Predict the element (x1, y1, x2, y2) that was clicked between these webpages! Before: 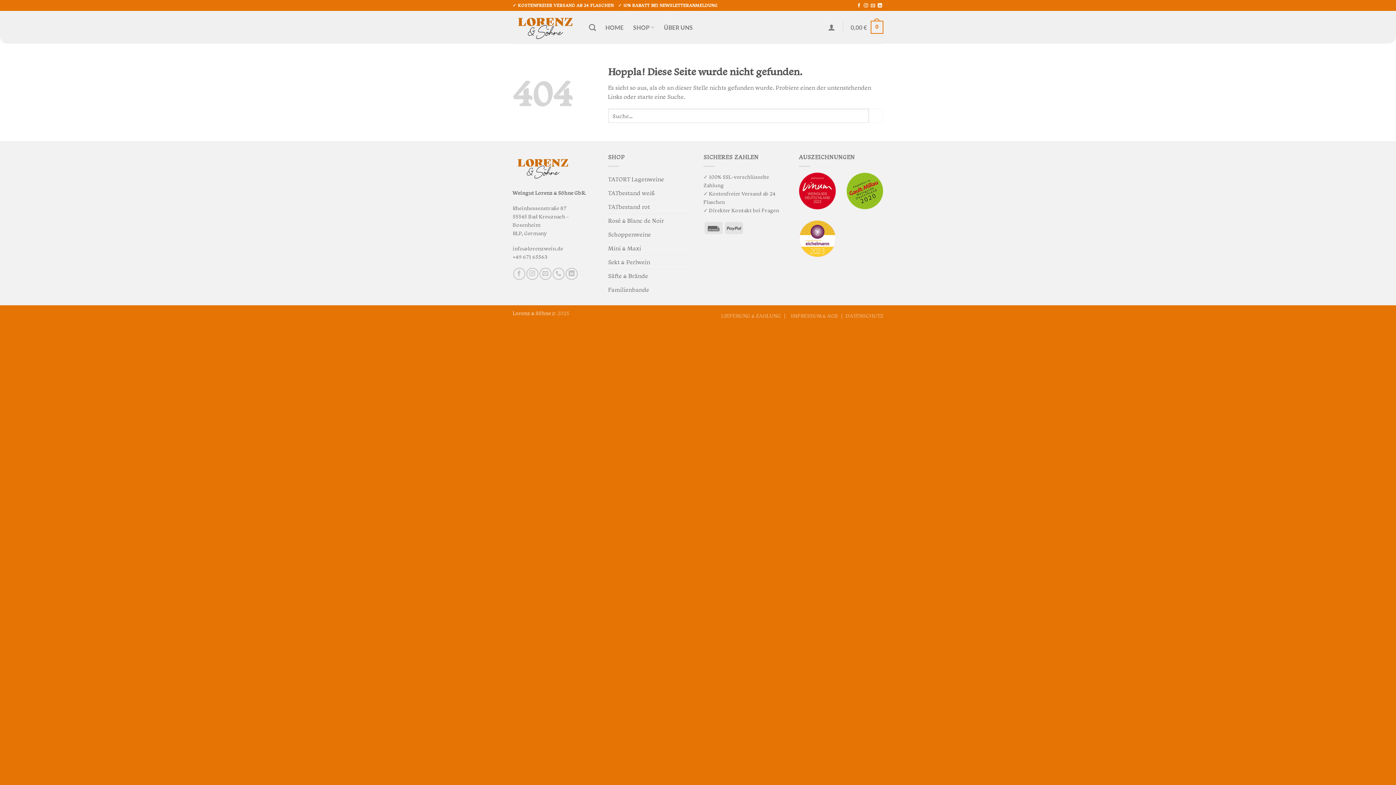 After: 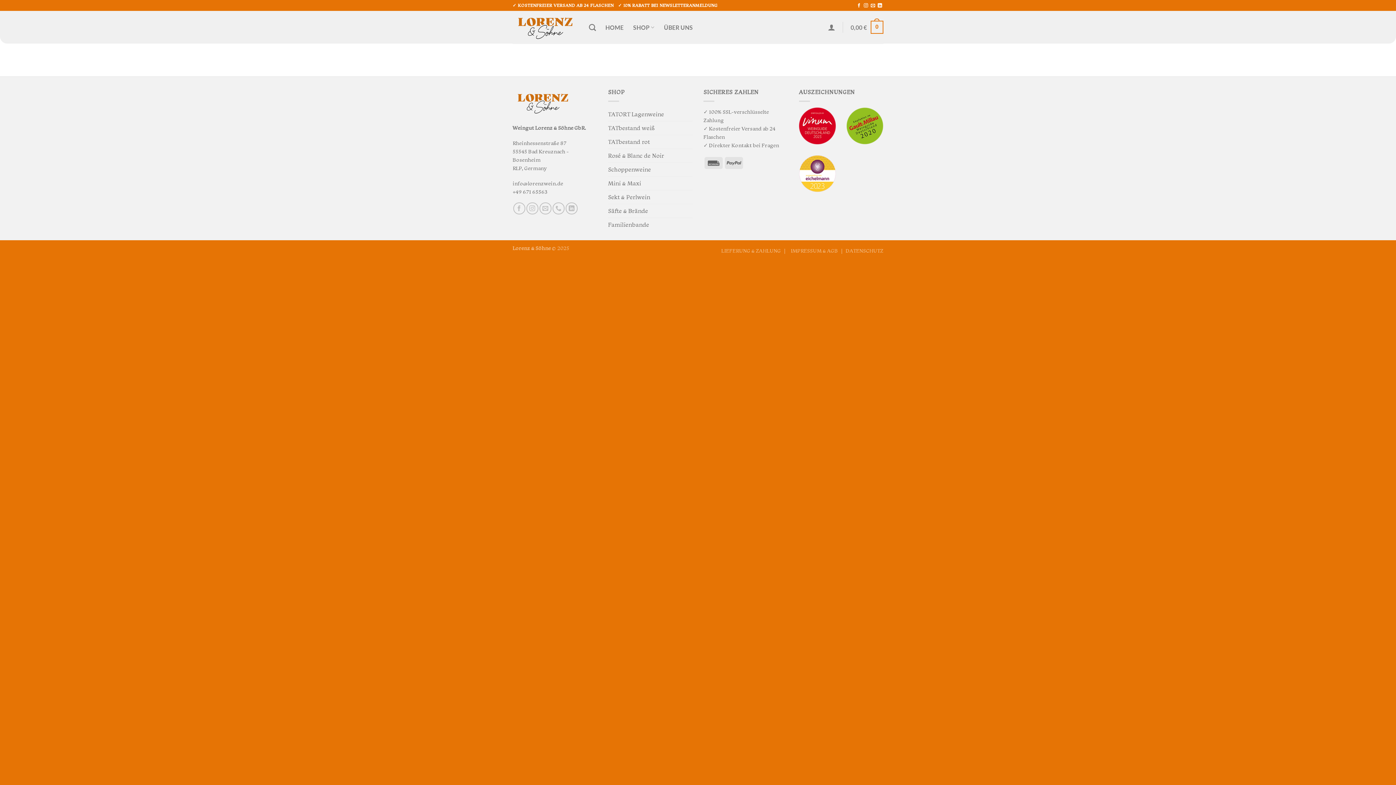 Action: bbox: (608, 186, 655, 199) label: TATbestand weiß